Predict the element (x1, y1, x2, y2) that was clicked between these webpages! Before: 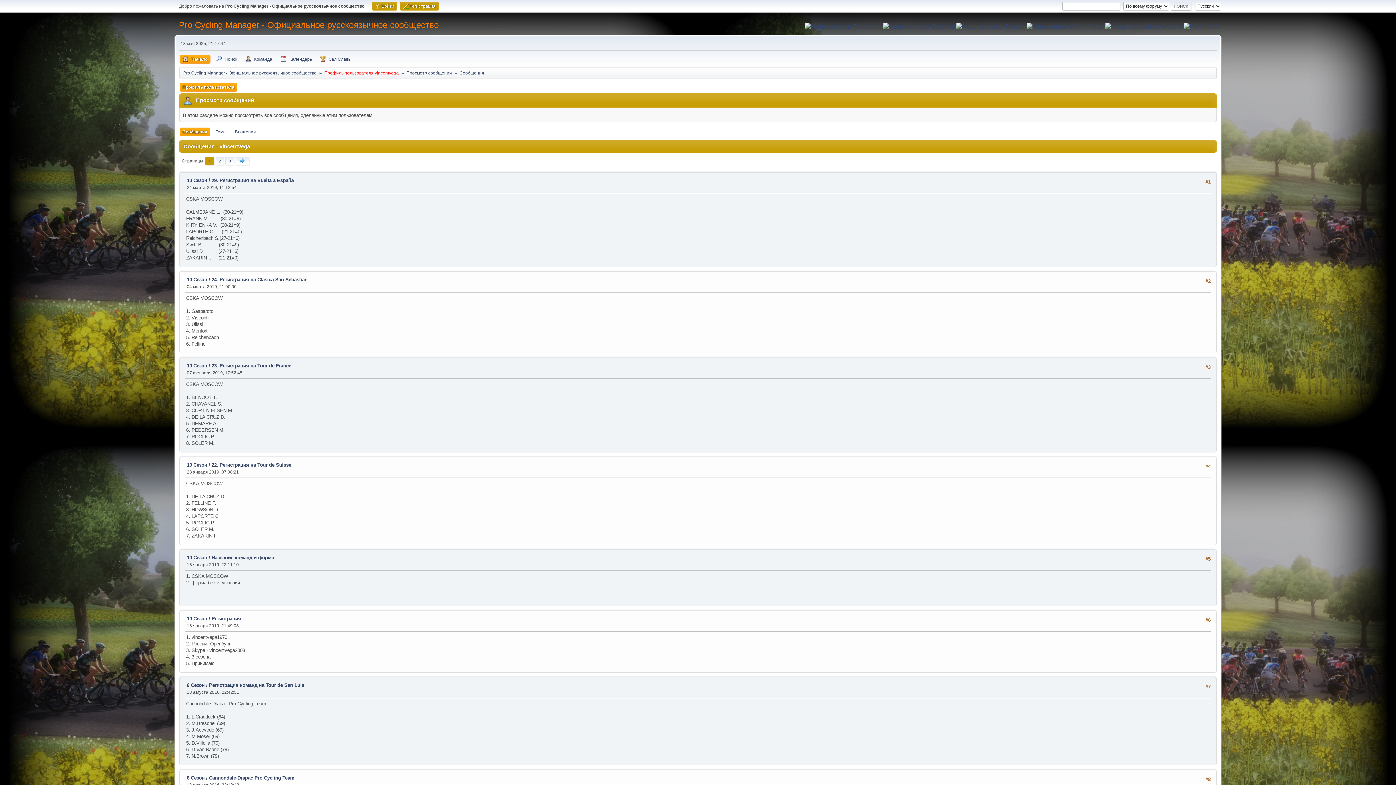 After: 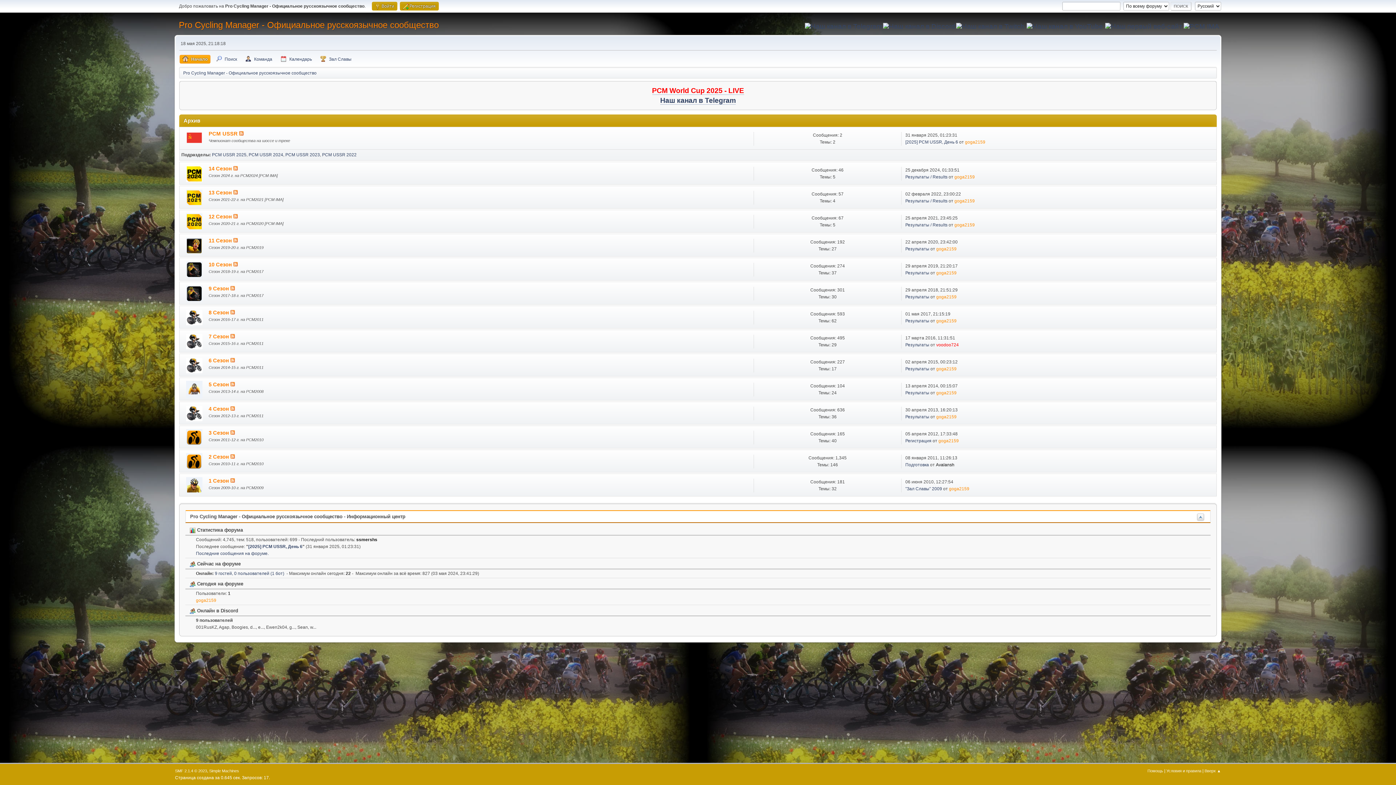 Action: label: Pro Cycling Manager - Официальное русскоязычное сообщество bbox: (183, 66, 316, 77)